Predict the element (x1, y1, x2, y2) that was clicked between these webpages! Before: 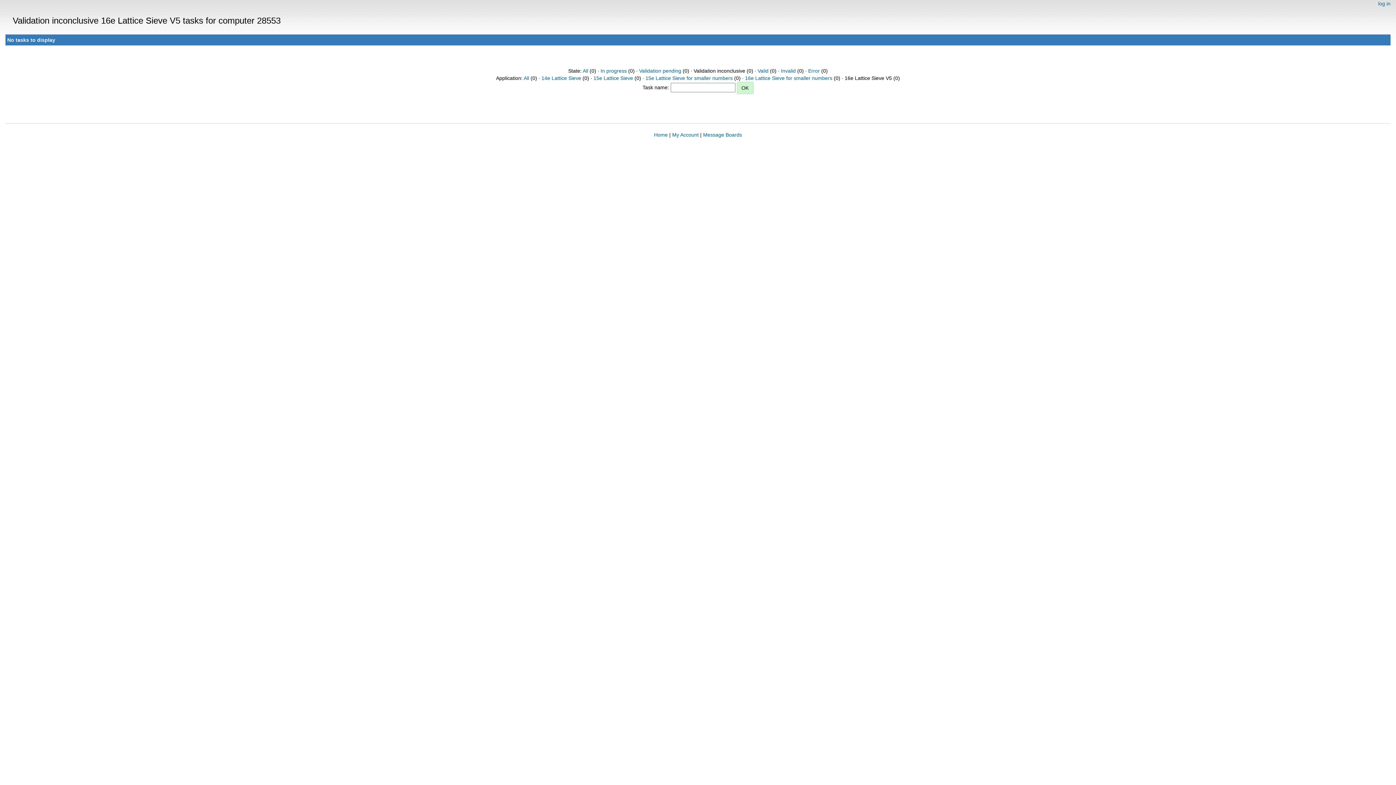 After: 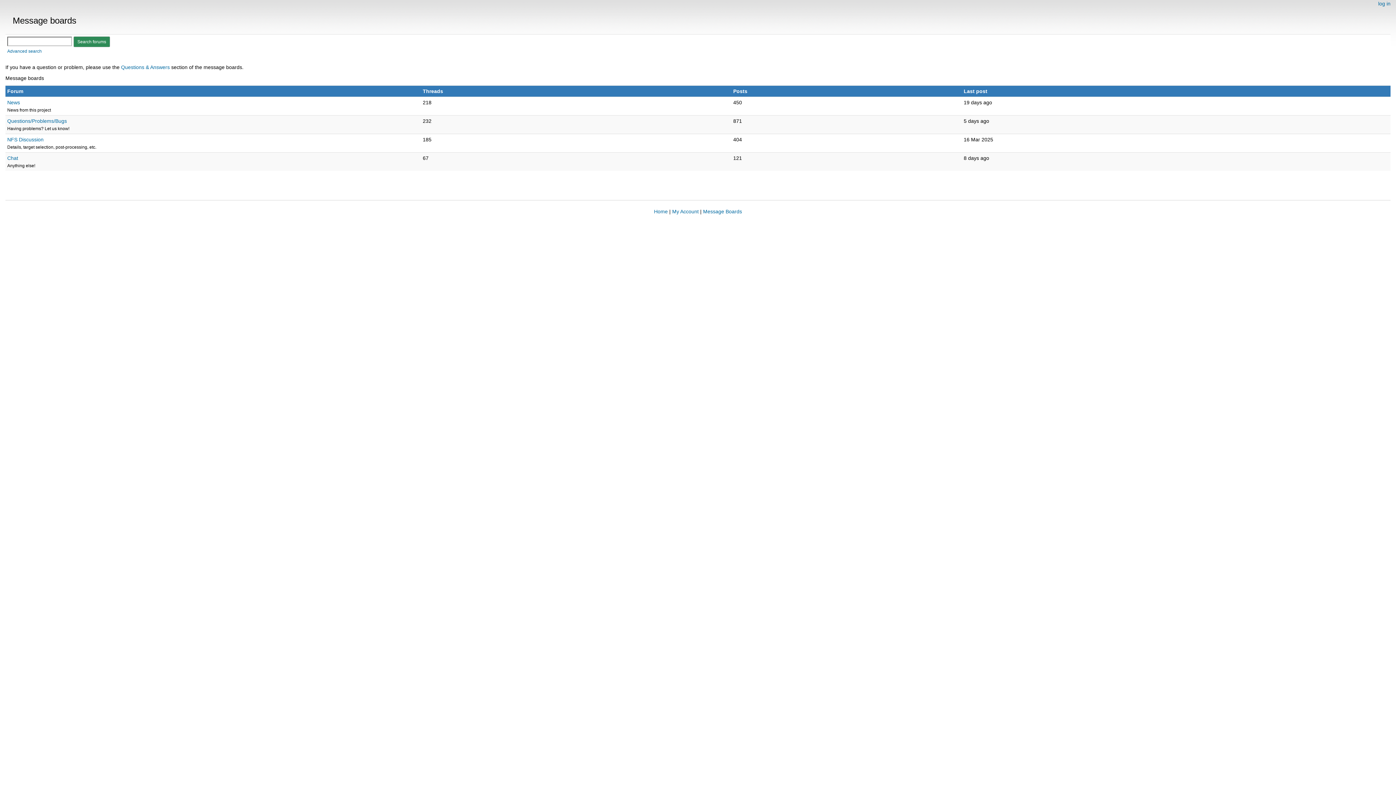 Action: bbox: (703, 132, 742, 137) label: Message Boards